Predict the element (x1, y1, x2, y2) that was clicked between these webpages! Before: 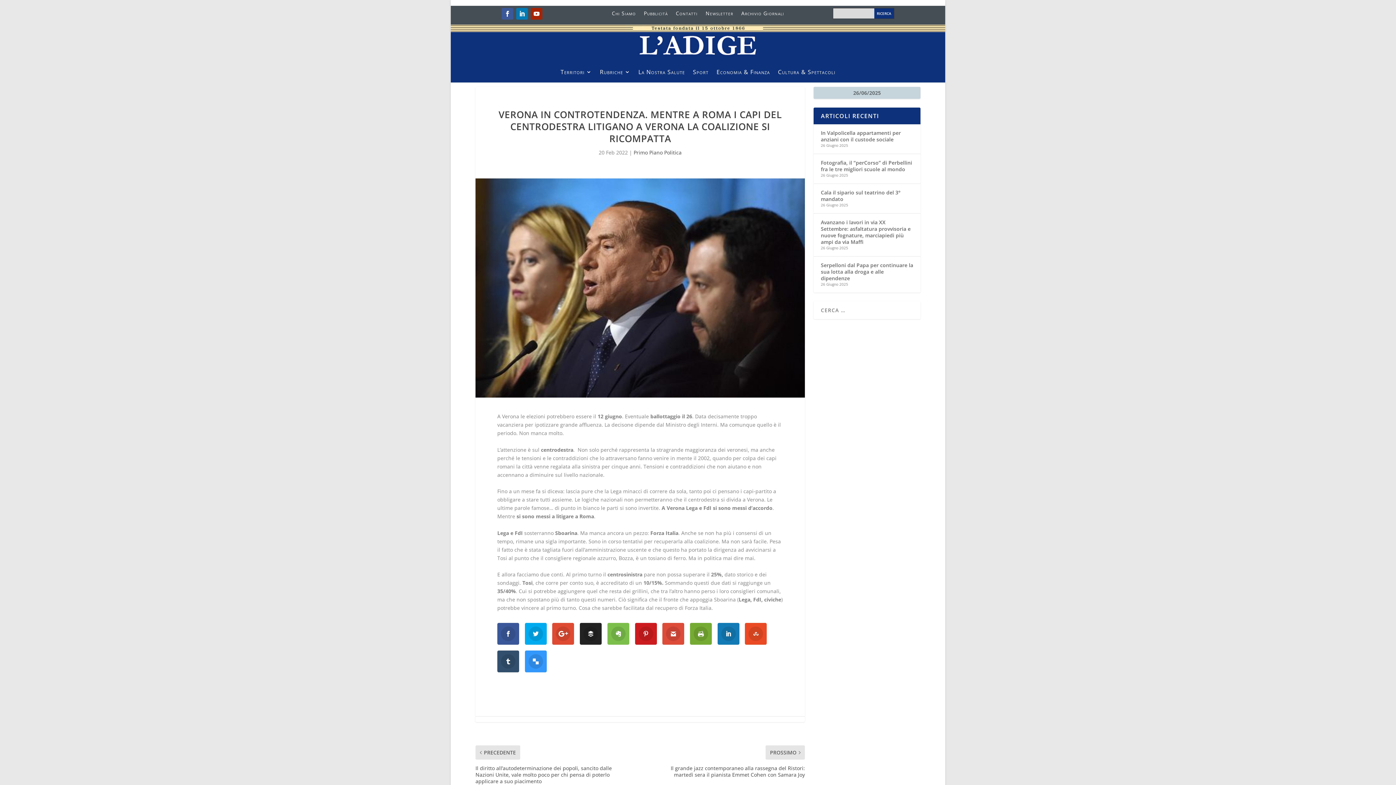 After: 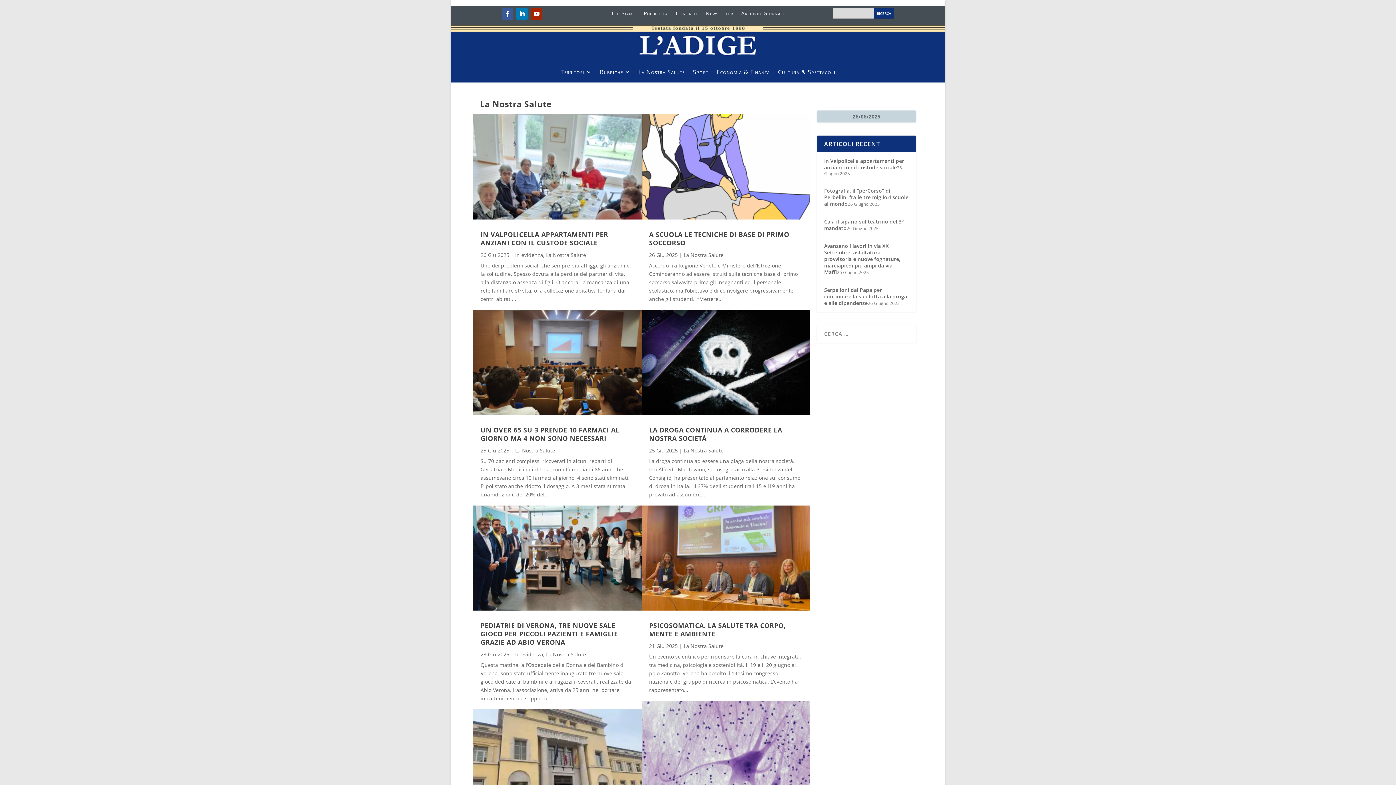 Action: bbox: (638, 69, 685, 77) label: La Nostra Salute